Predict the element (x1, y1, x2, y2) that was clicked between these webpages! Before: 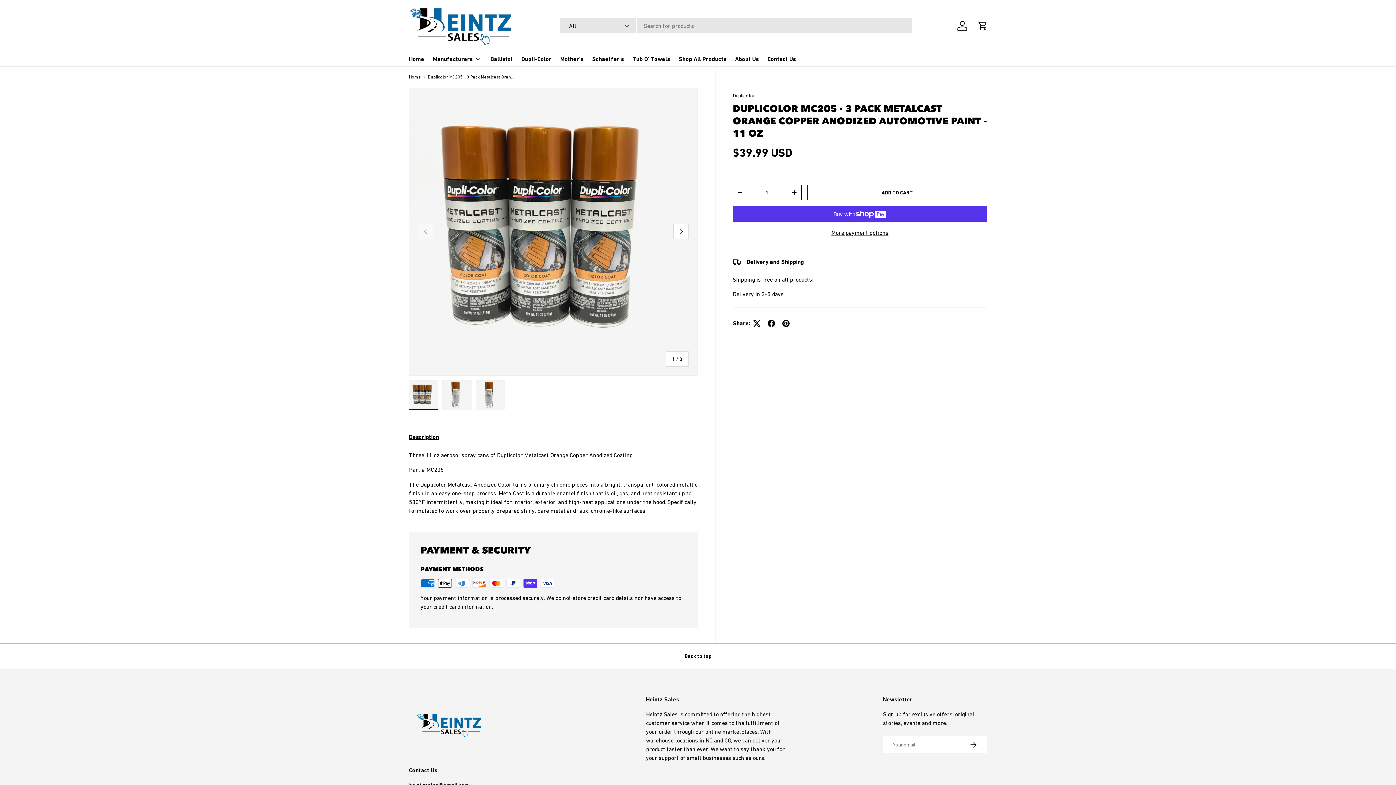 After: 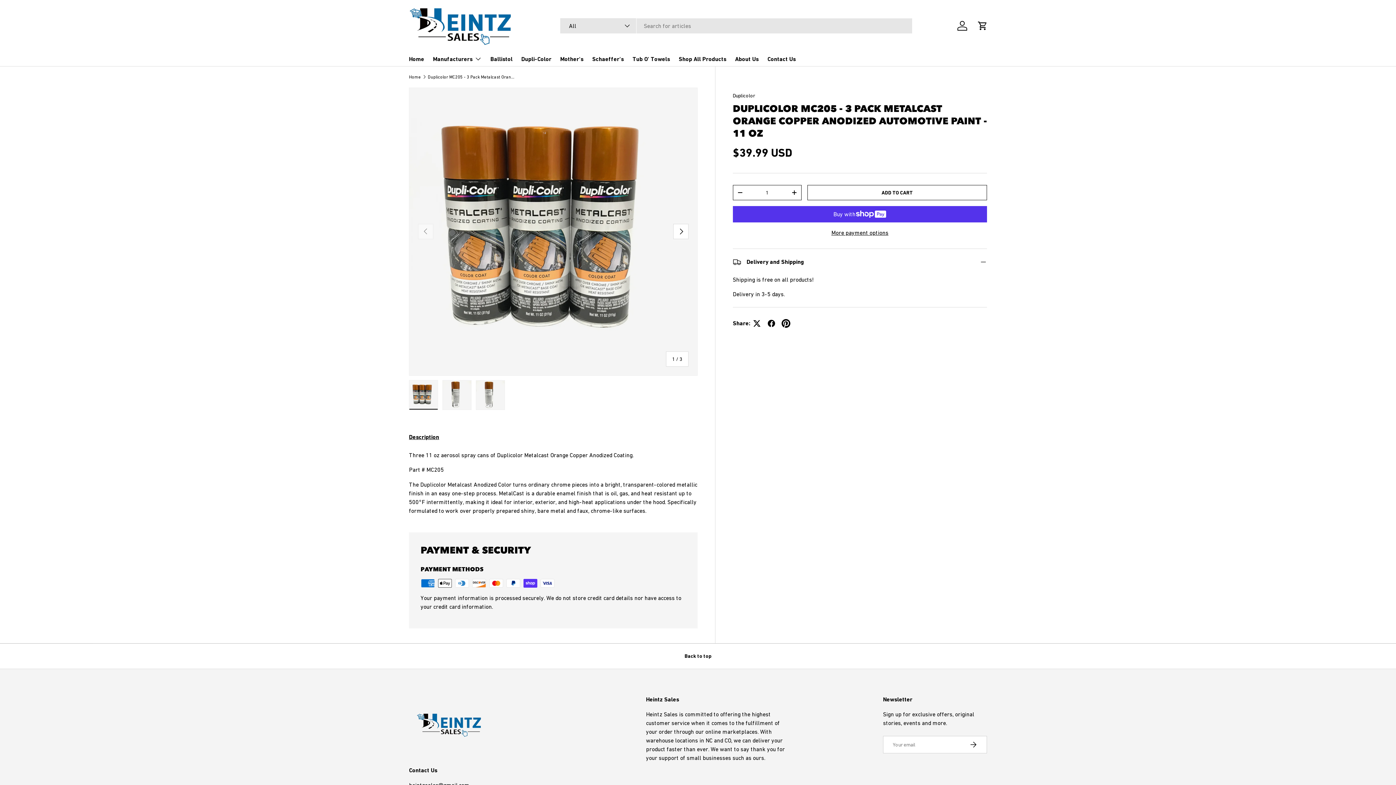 Action: bbox: (778, 316, 793, 330)